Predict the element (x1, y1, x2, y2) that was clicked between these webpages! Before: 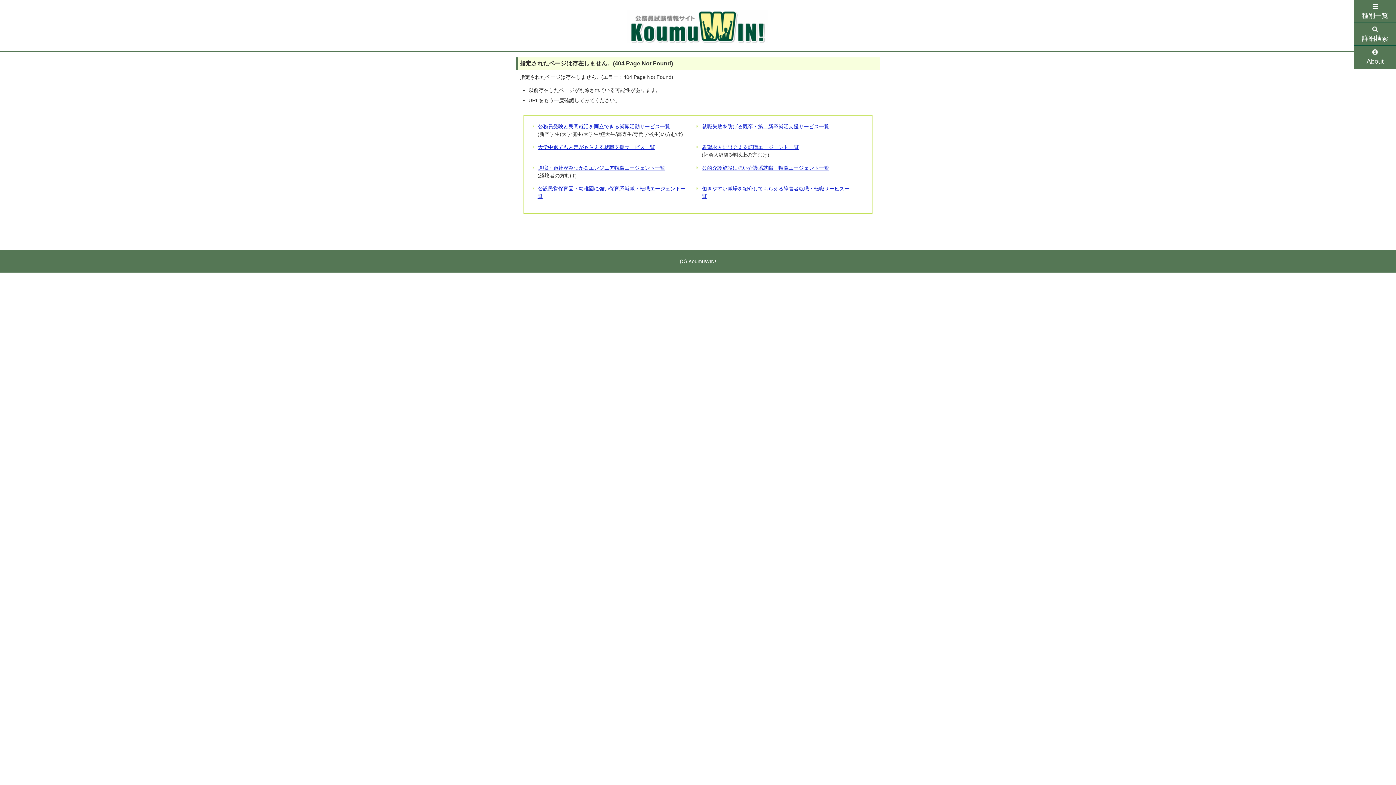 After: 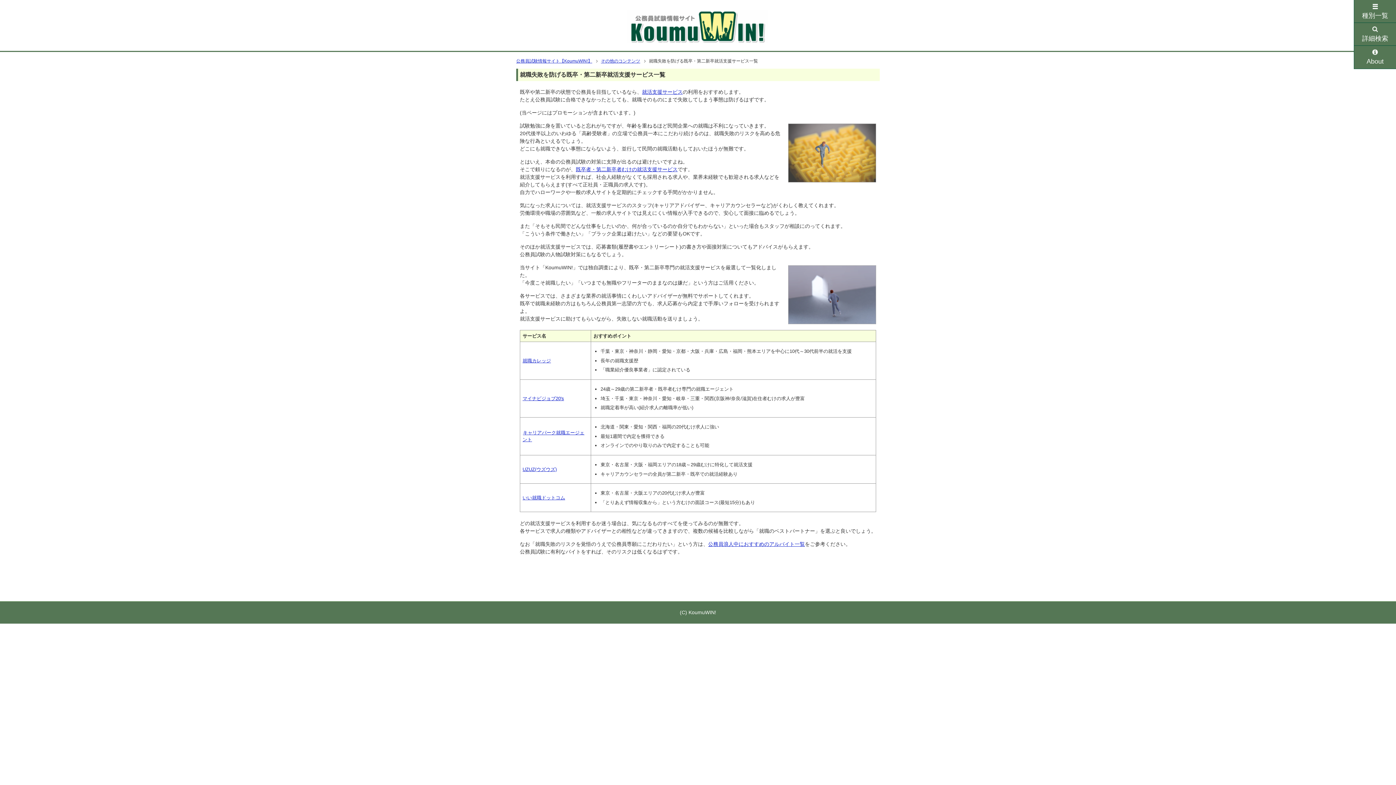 Action: bbox: (702, 123, 829, 129) label: 就職失敗を防げる既卒・第二新卒就活支援サービス一覧